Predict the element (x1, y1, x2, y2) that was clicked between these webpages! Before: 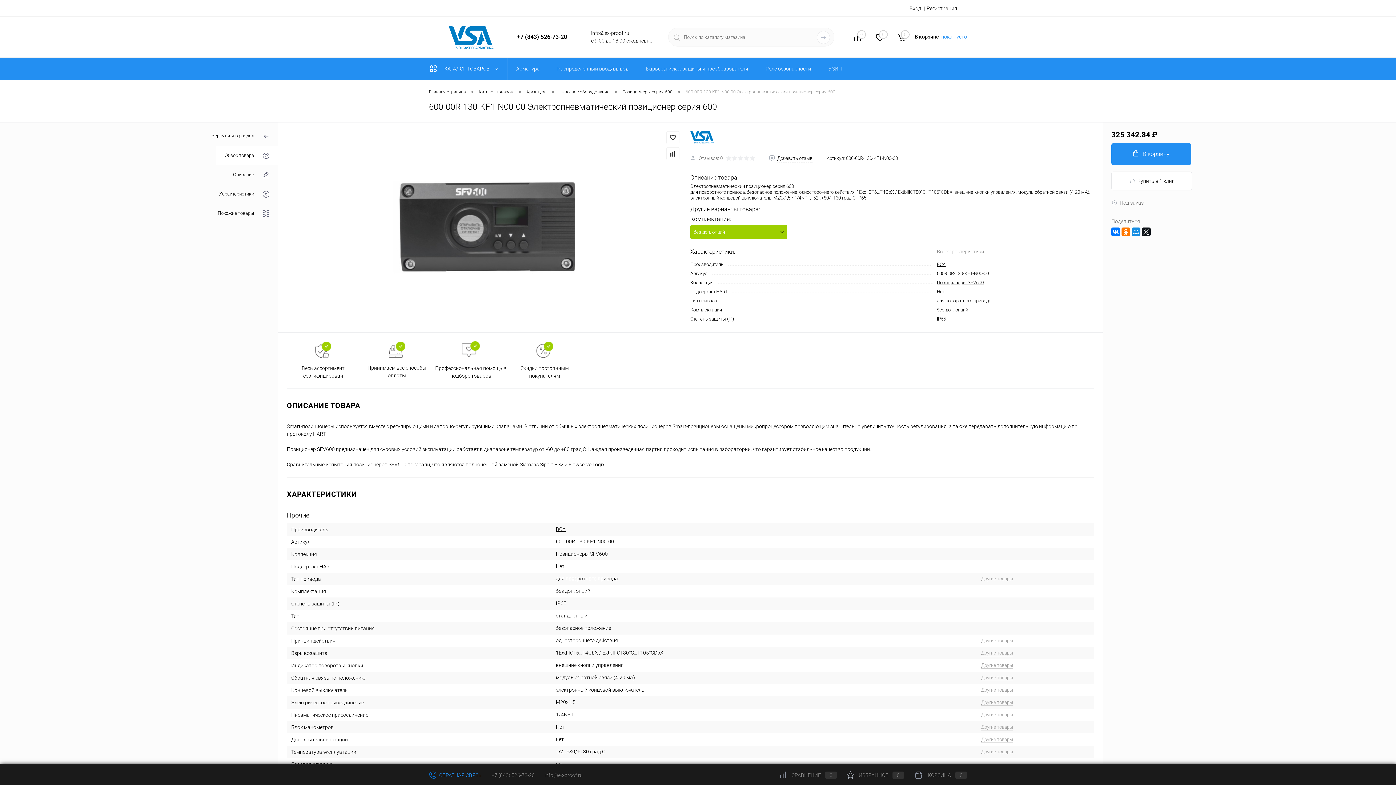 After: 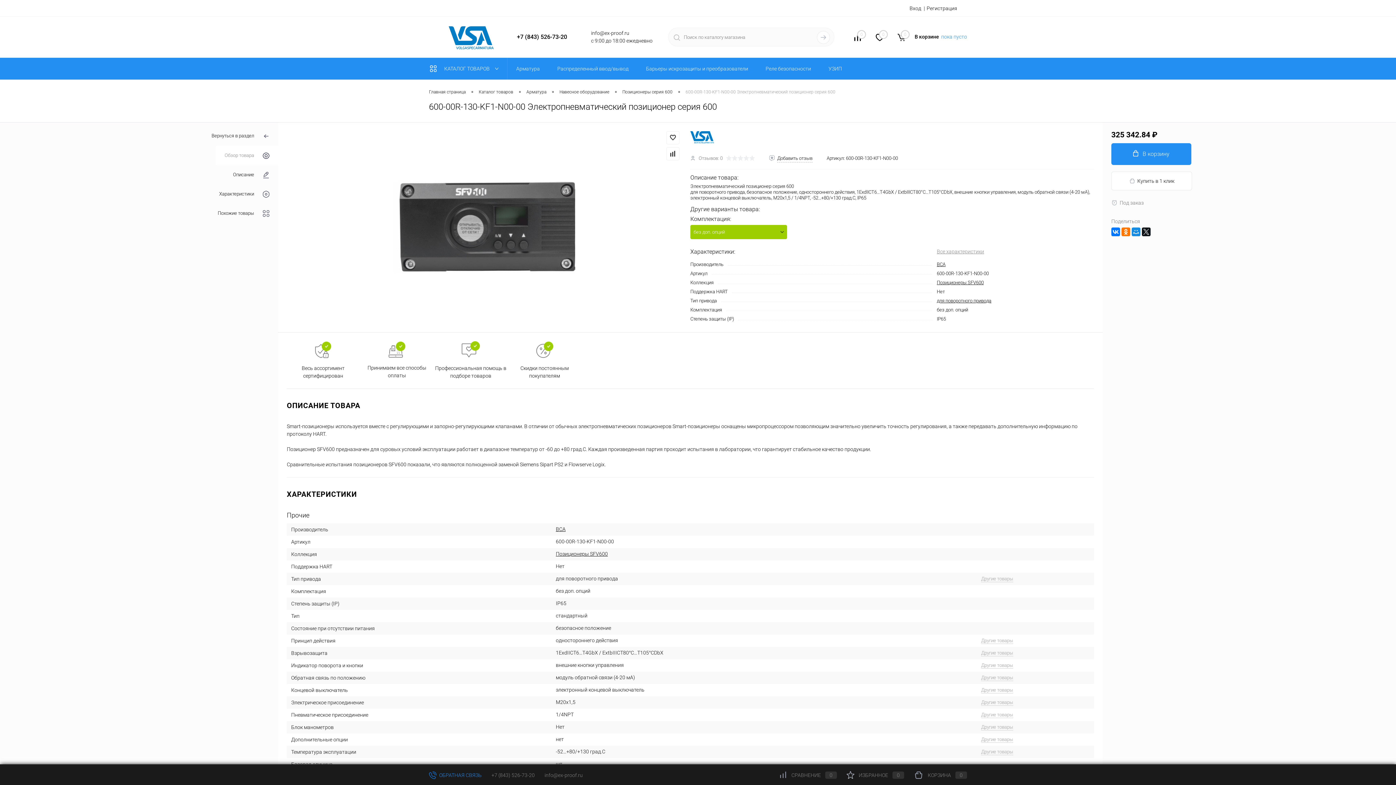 Action: label: Обзор товара bbox: (216, 145, 278, 164)